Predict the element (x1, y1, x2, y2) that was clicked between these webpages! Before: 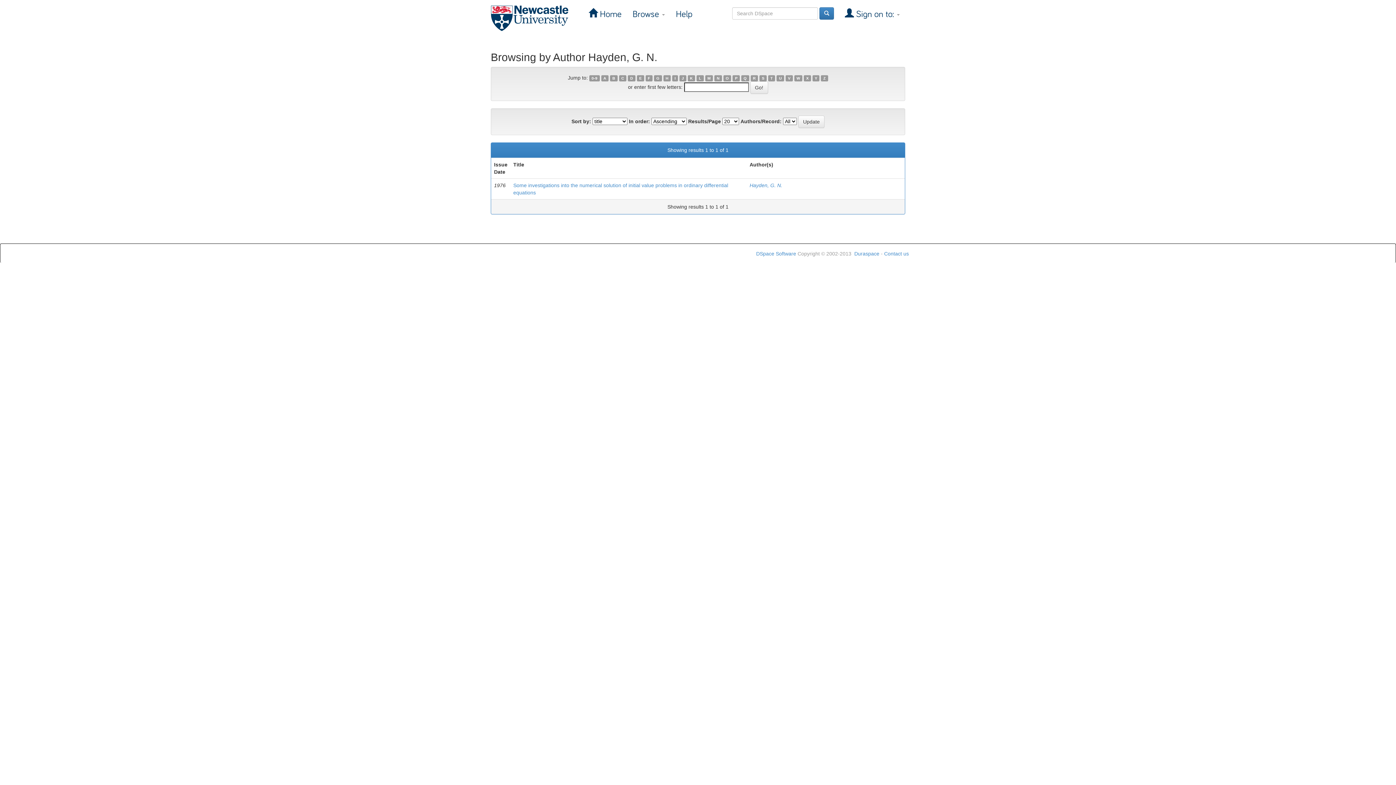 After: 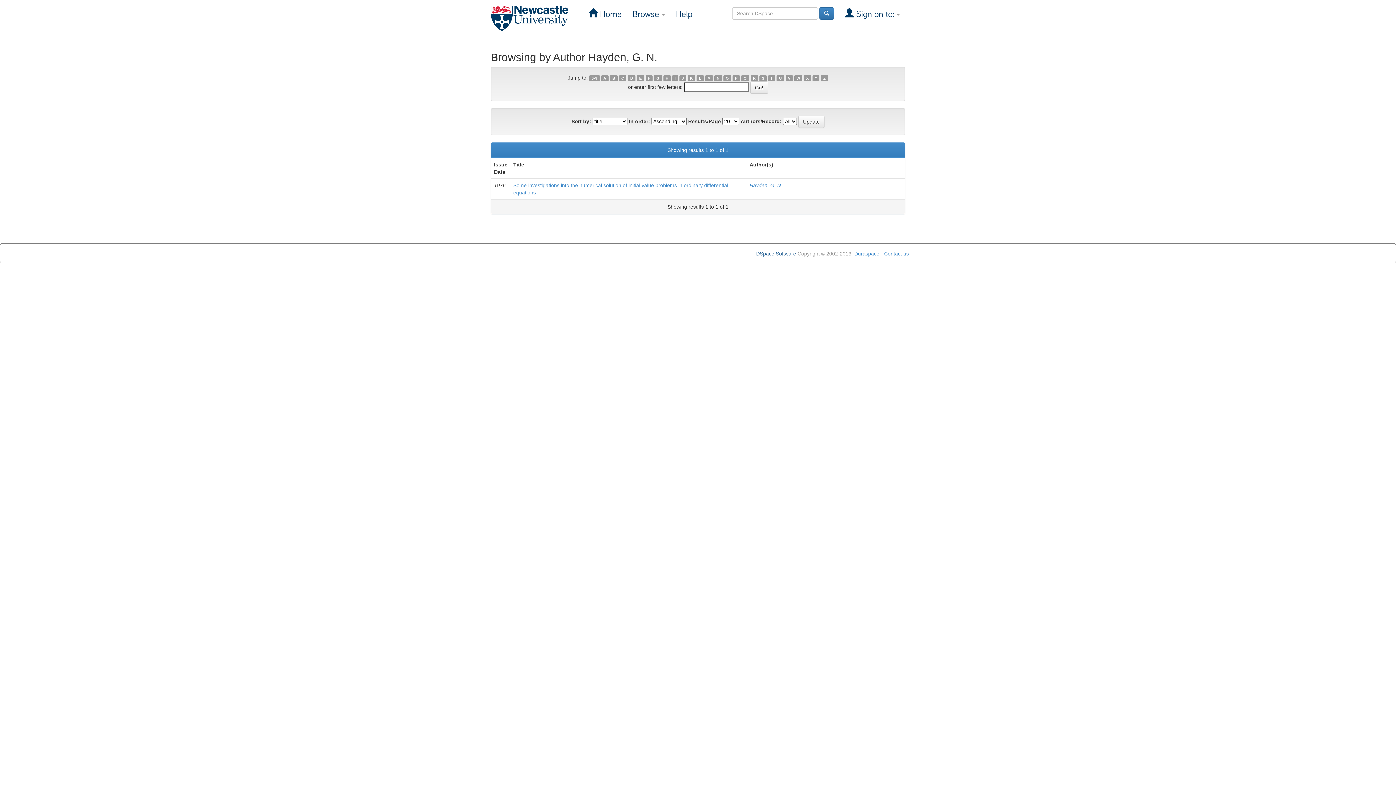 Action: bbox: (756, 250, 796, 256) label: DSpace Software